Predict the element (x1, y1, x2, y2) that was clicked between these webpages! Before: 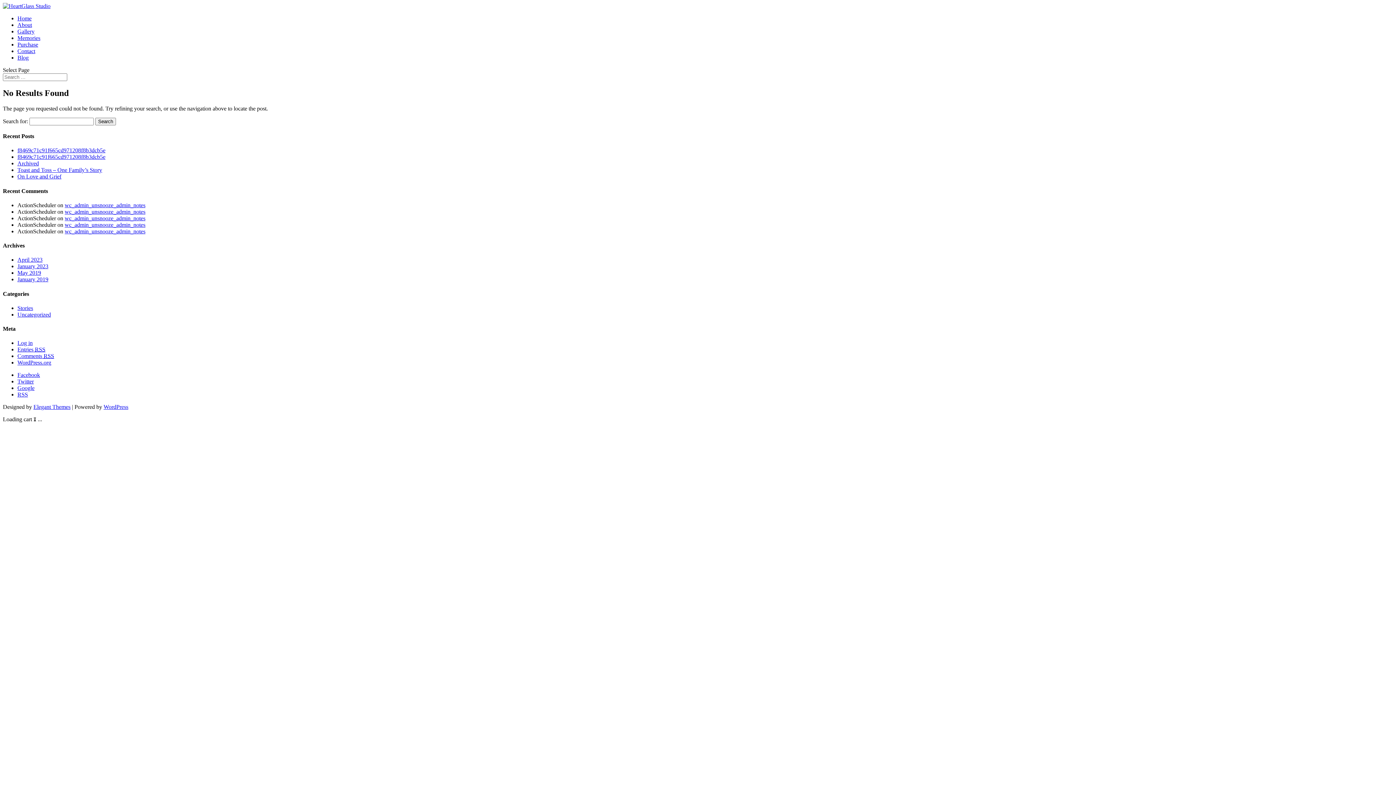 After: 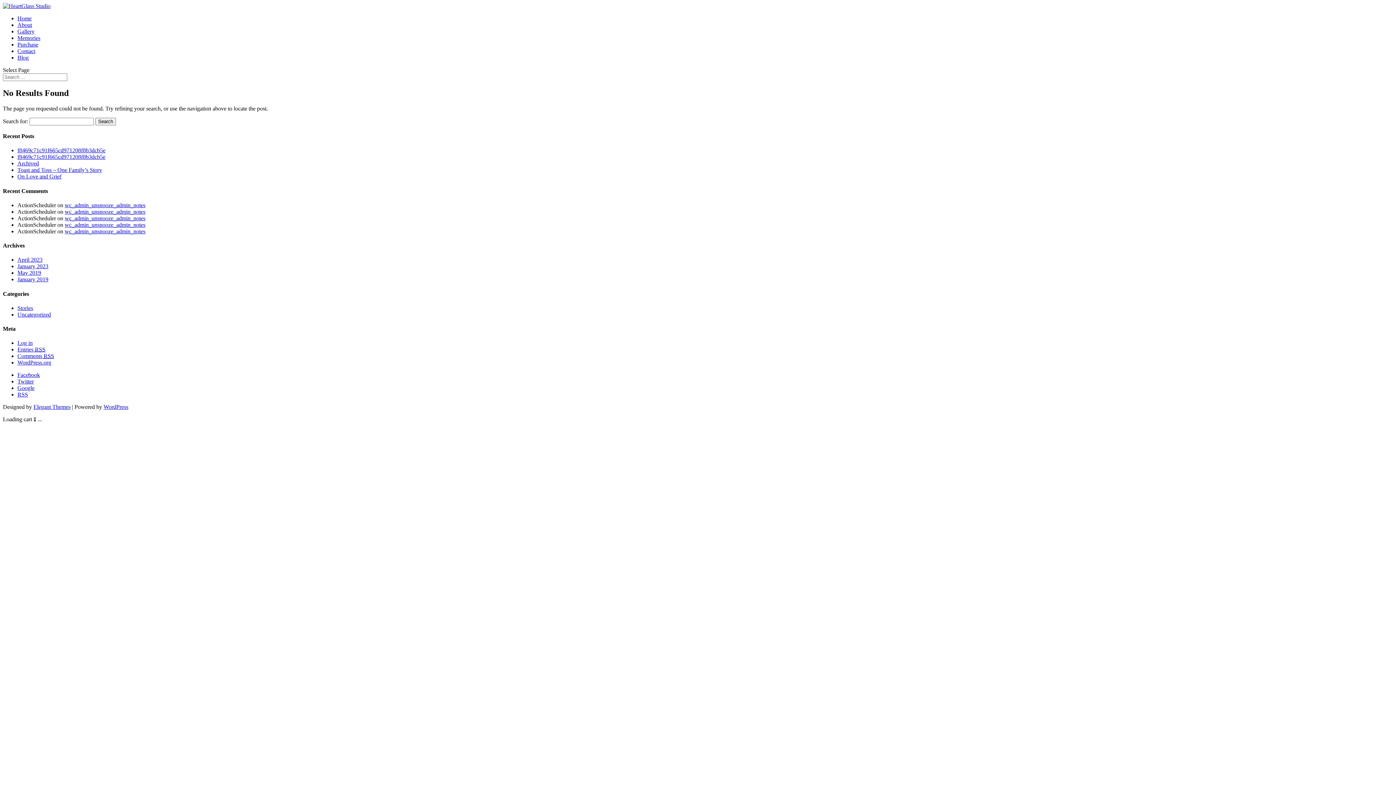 Action: label: Google bbox: (17, 385, 34, 391)